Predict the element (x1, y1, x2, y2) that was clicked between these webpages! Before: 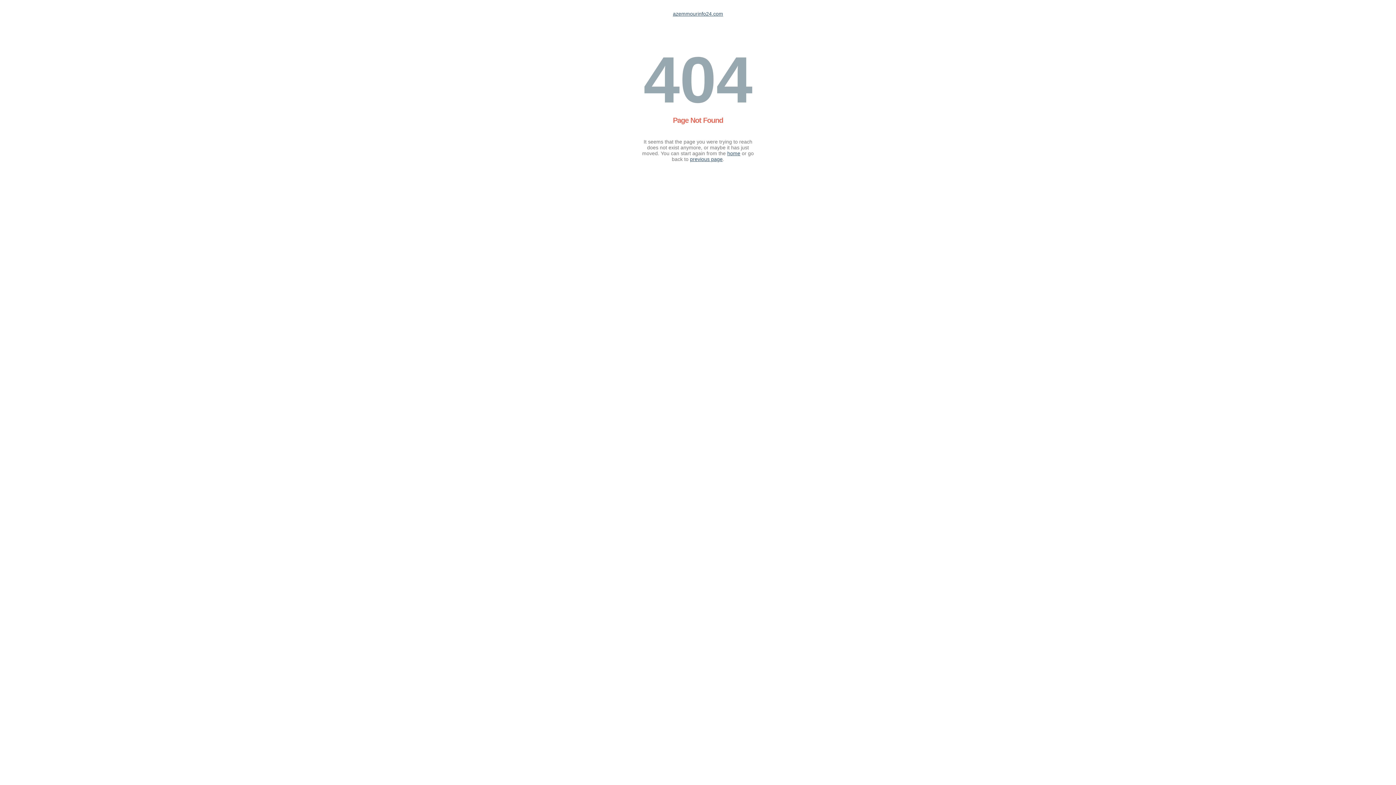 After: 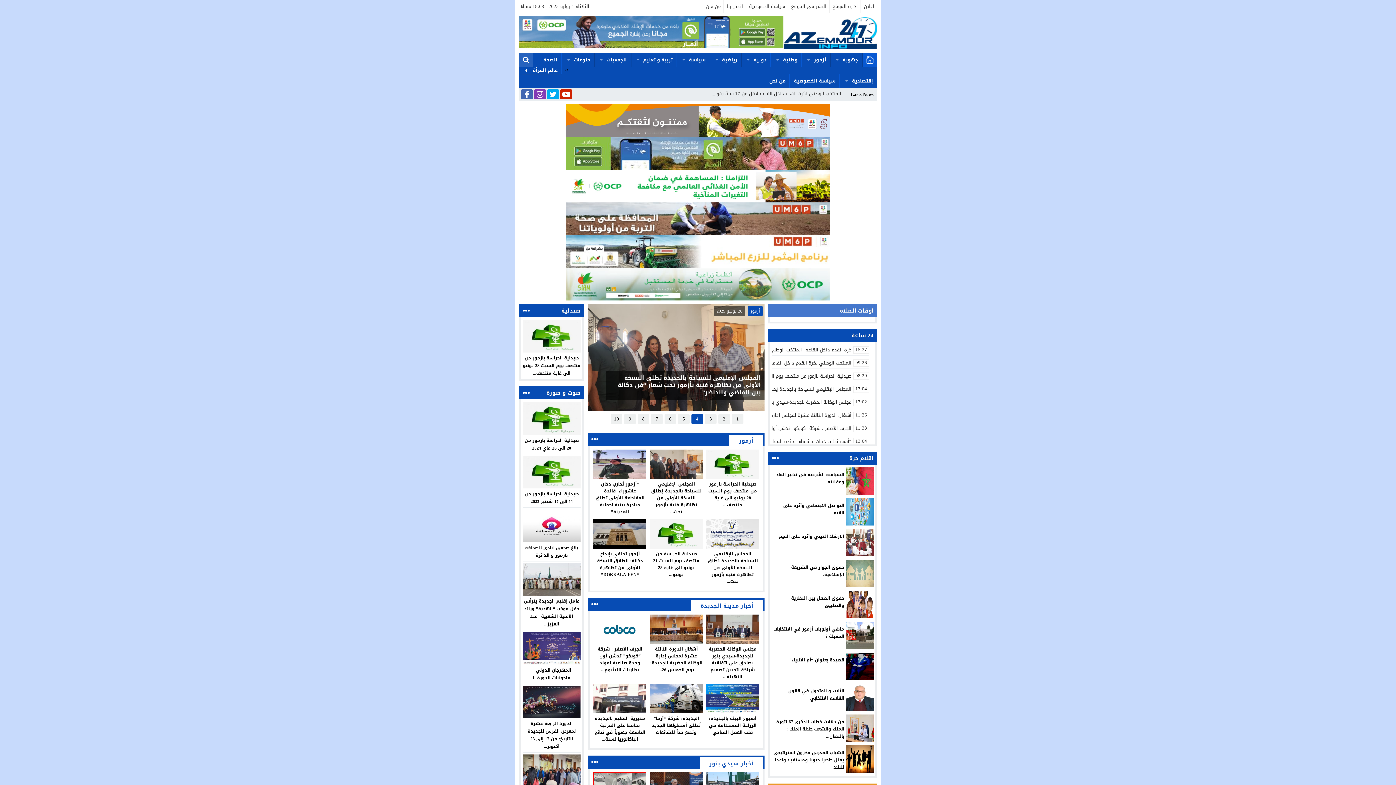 Action: label: home bbox: (727, 150, 740, 156)